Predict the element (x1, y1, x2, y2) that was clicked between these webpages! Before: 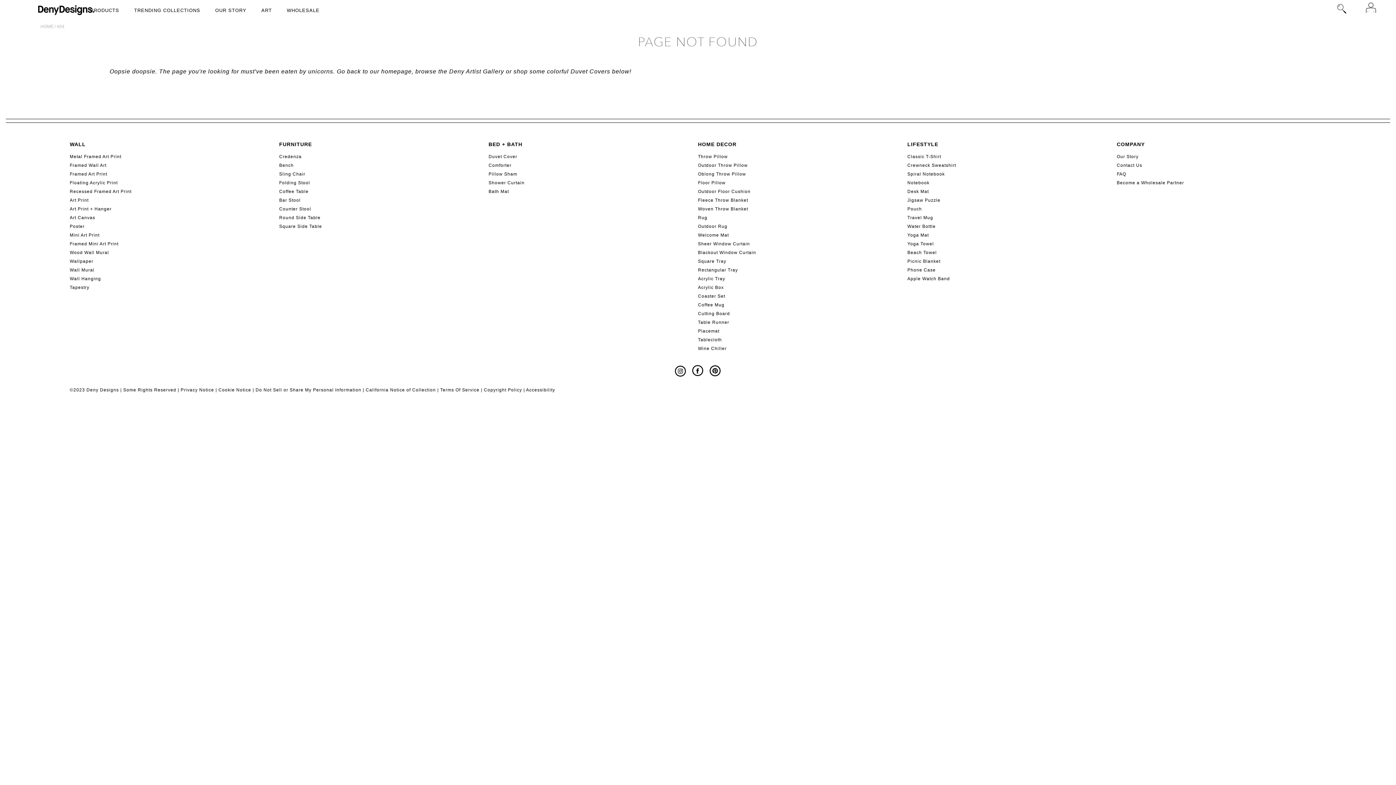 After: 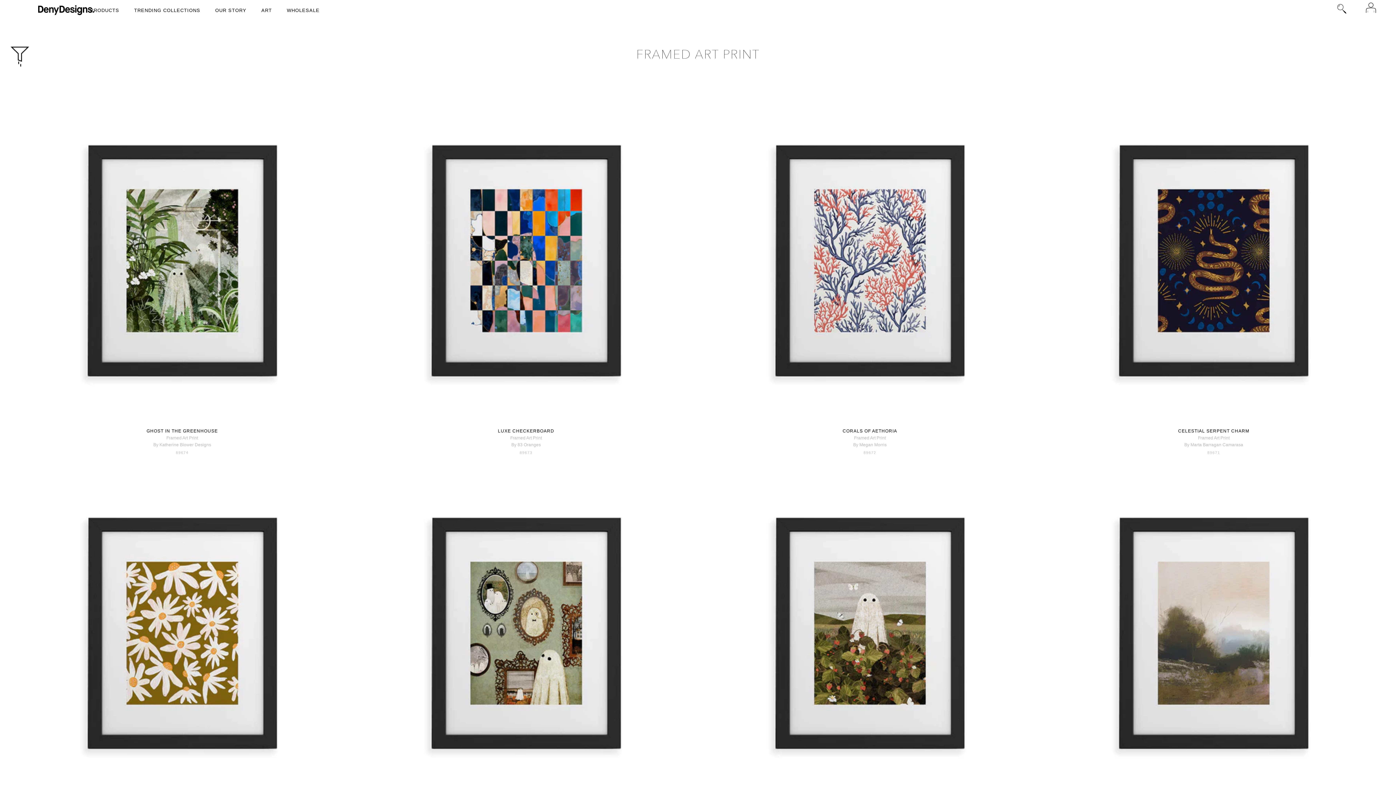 Action: bbox: (69, 171, 279, 180) label: Framed Art Print